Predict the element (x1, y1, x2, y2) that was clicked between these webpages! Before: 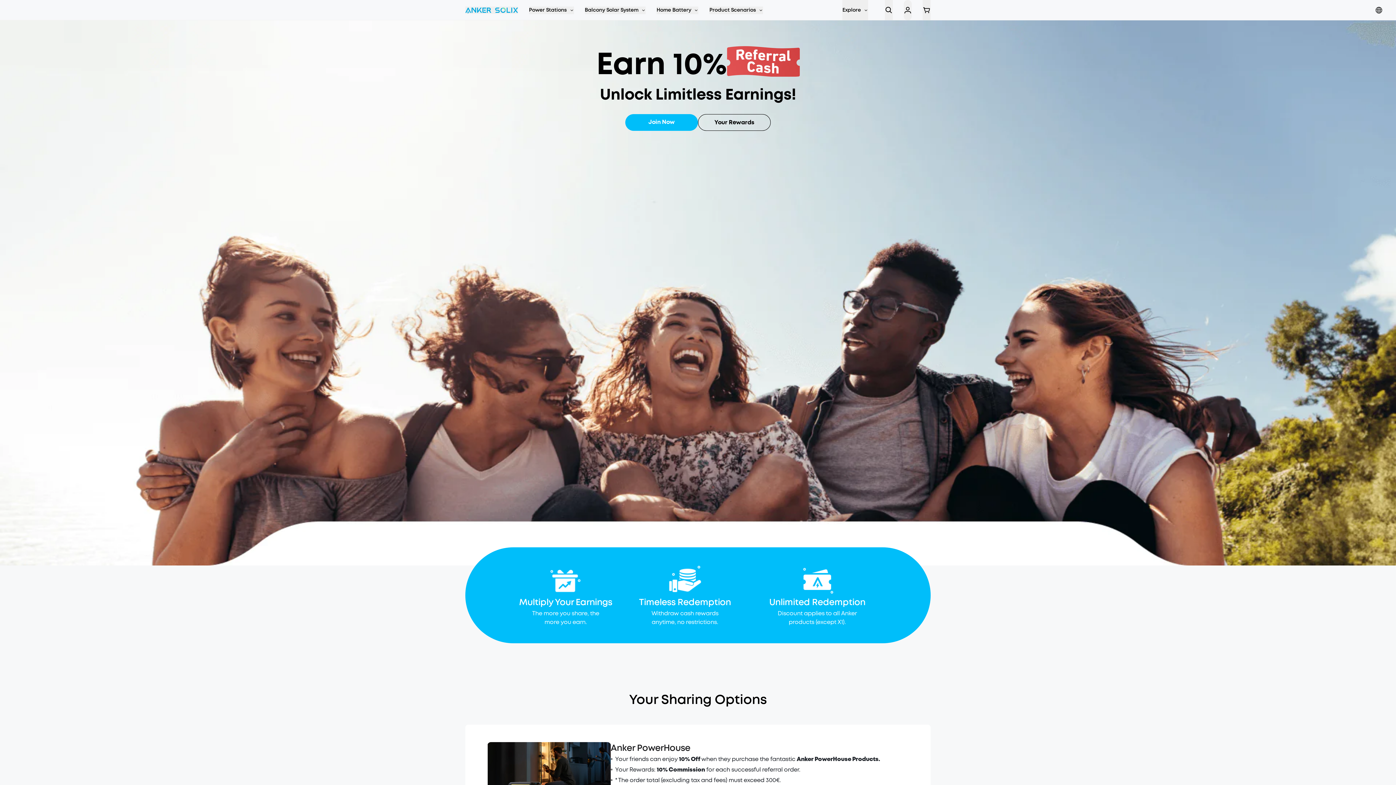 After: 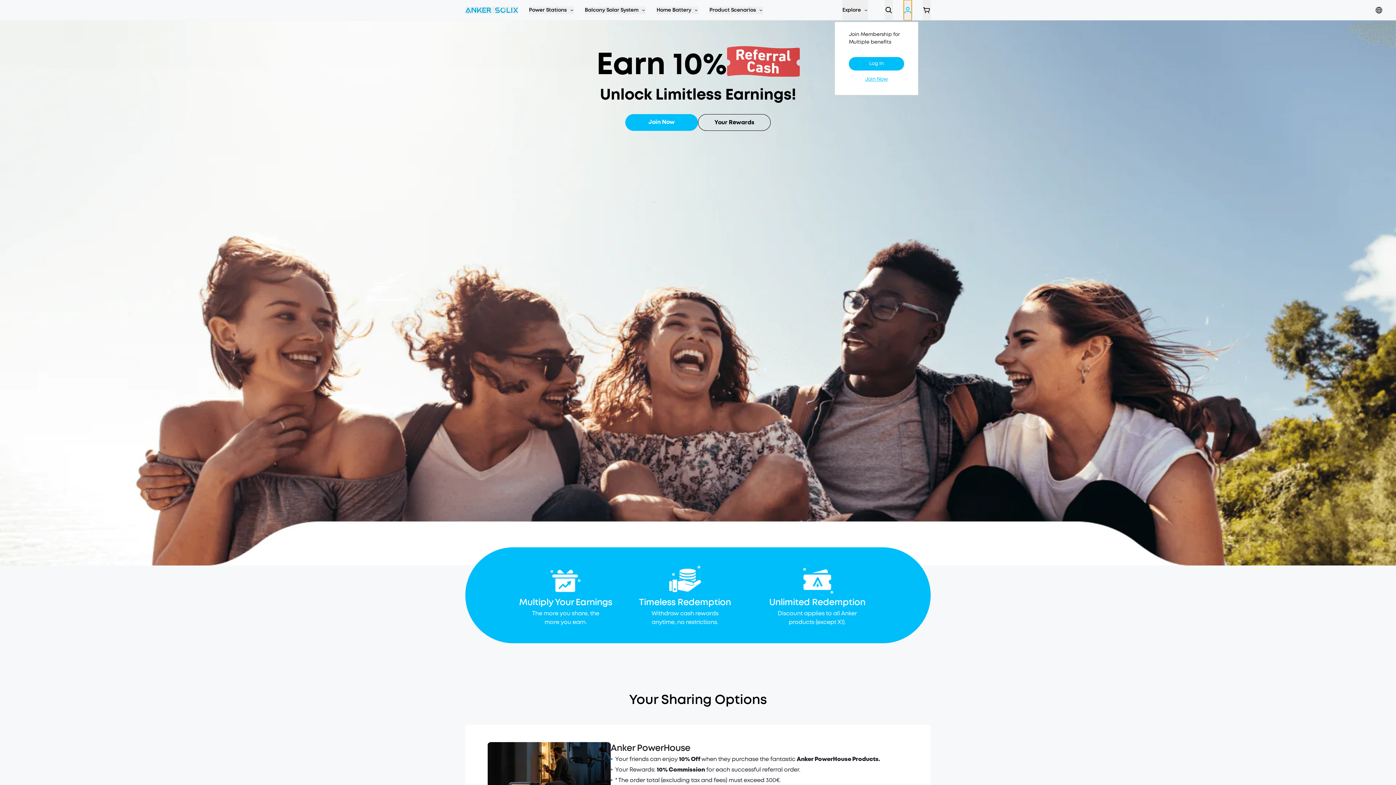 Action: label: account bbox: (904, 0, 912, 20)